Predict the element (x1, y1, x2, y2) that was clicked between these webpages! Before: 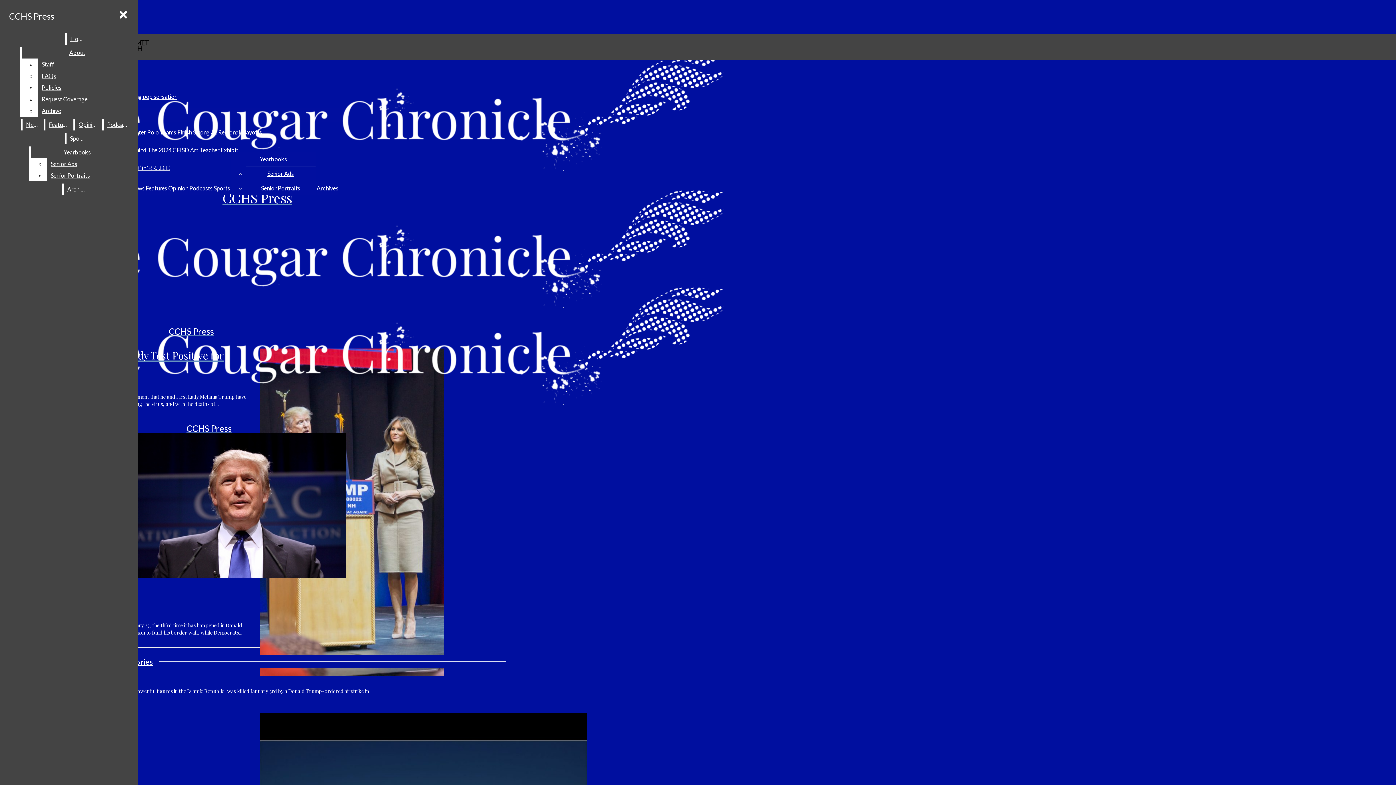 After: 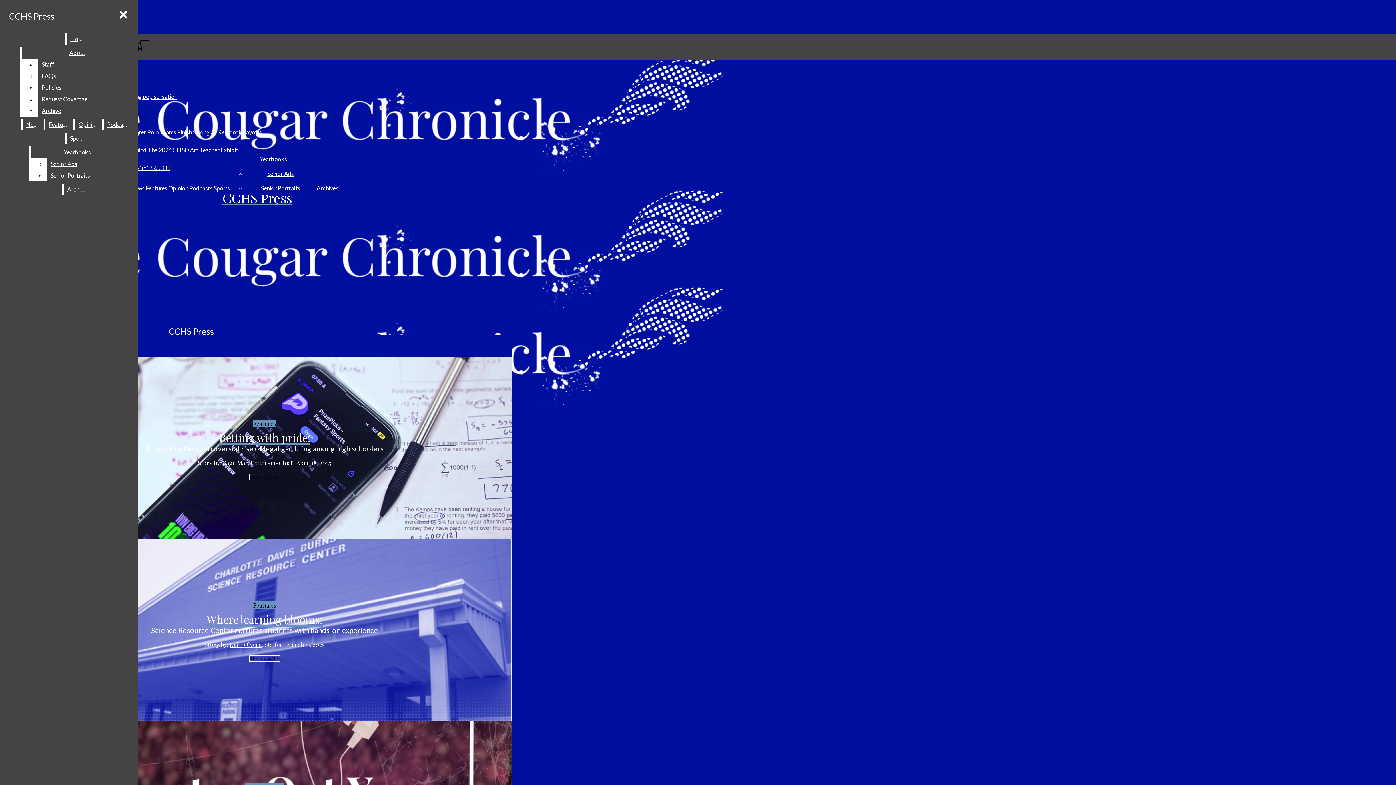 Action: label: Home bbox: (66, 33, 87, 44)